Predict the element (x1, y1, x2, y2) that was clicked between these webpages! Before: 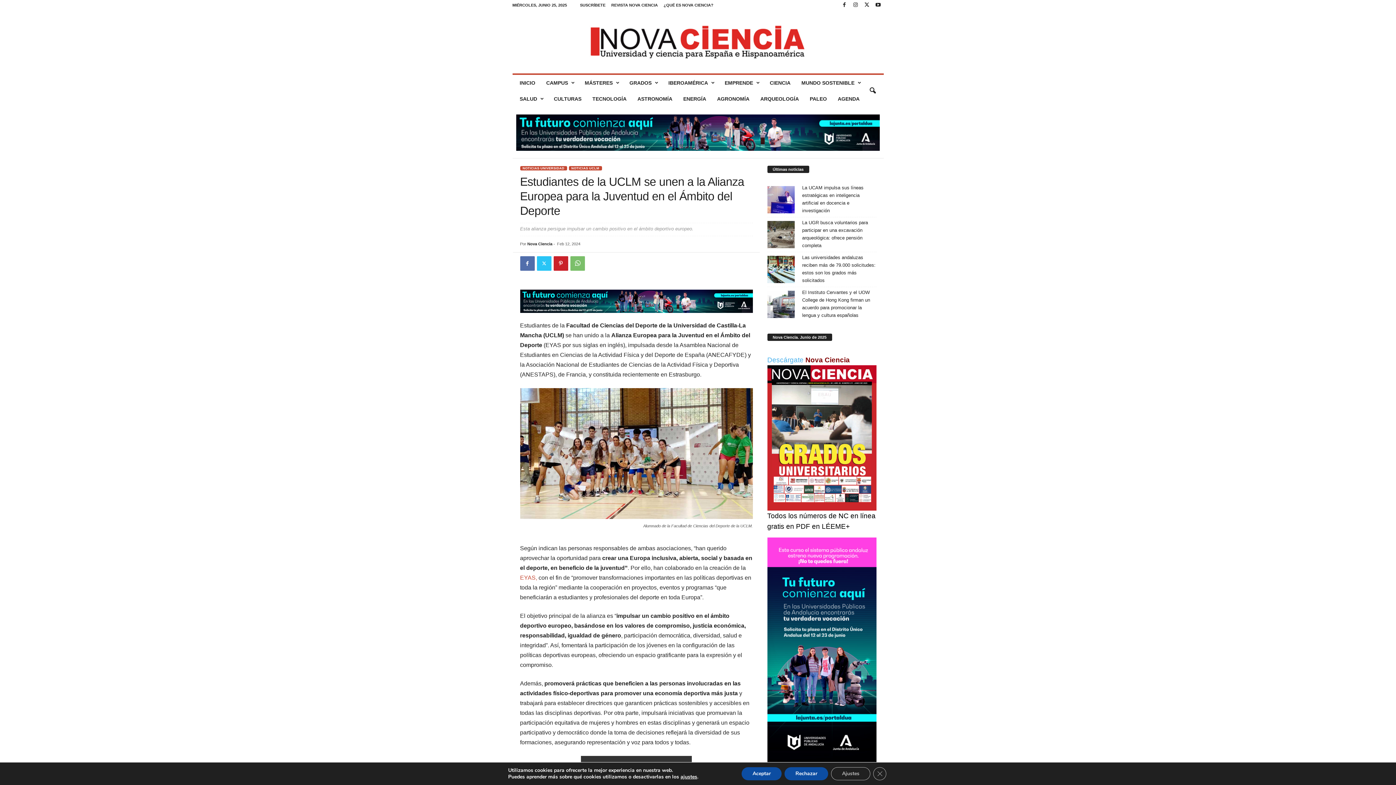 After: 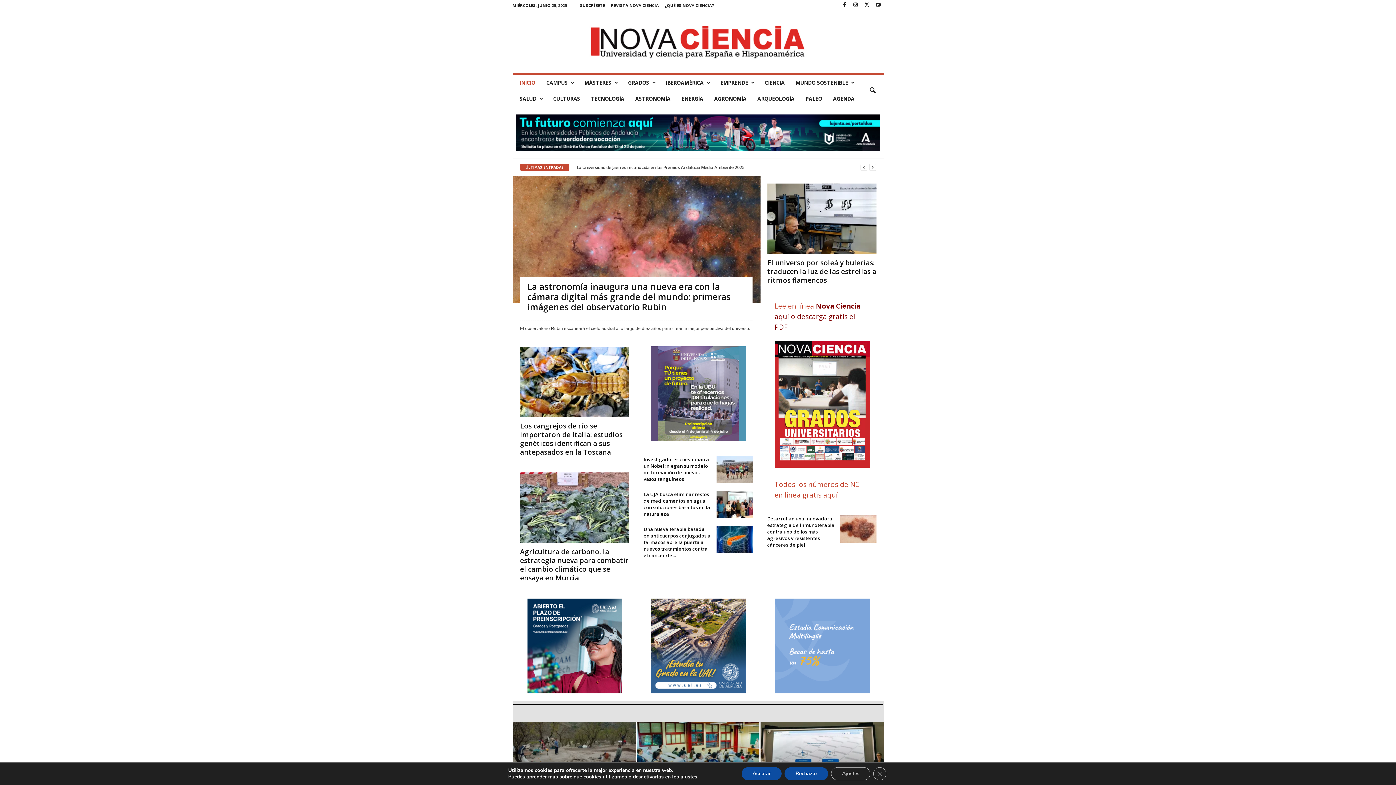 Action: bbox: (512, 10, 883, 73) label: Nova Ciencia